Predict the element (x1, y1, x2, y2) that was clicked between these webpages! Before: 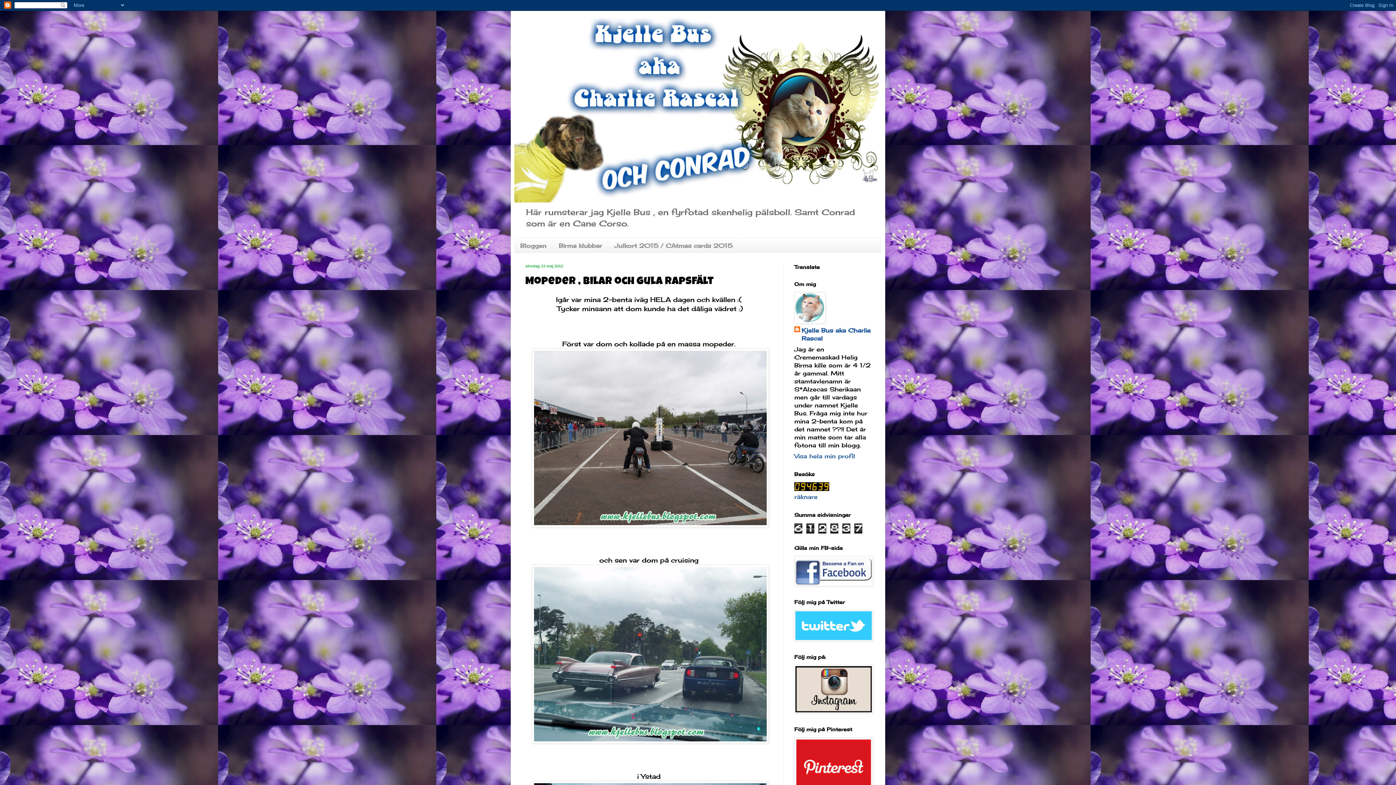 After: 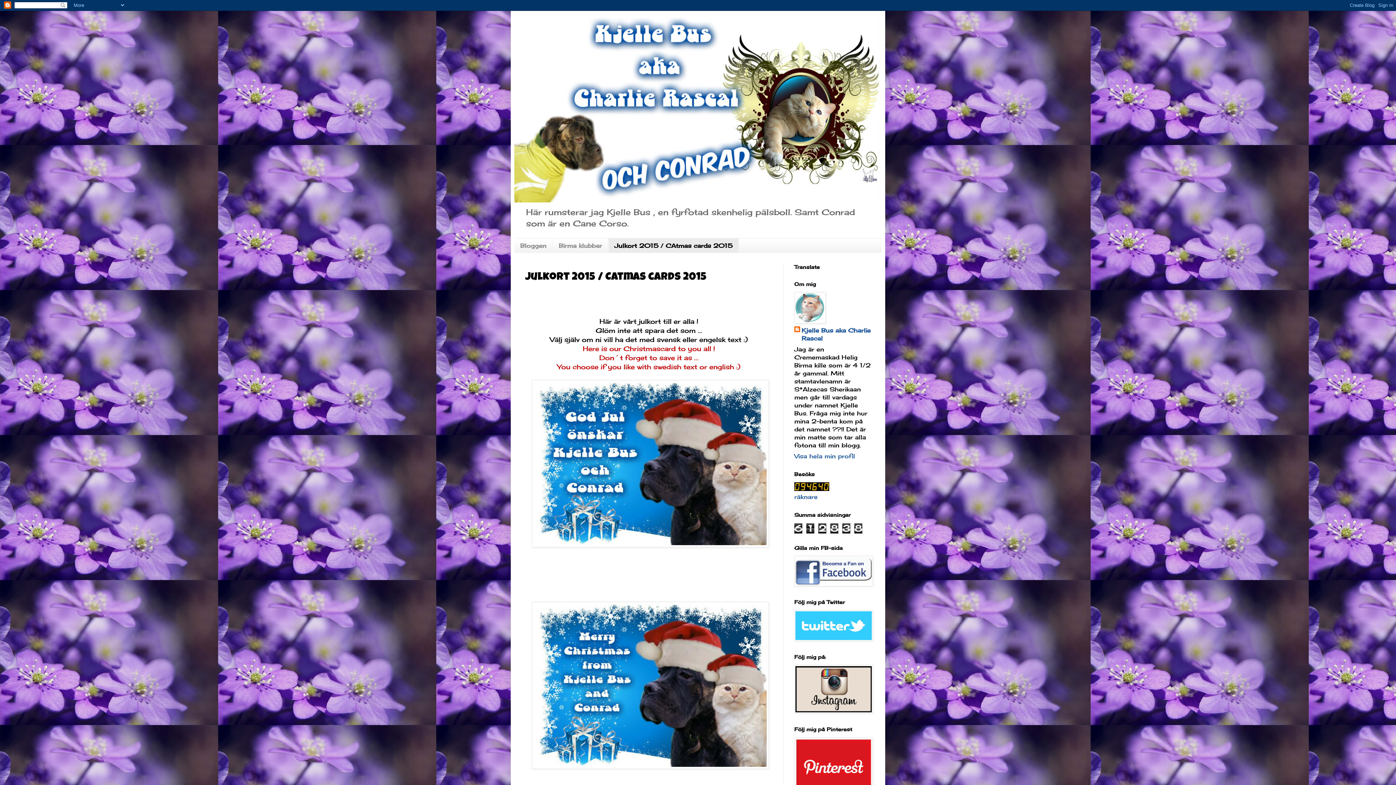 Action: label: Julkort 2015 / CAtmas cards 2015 bbox: (608, 238, 738, 252)